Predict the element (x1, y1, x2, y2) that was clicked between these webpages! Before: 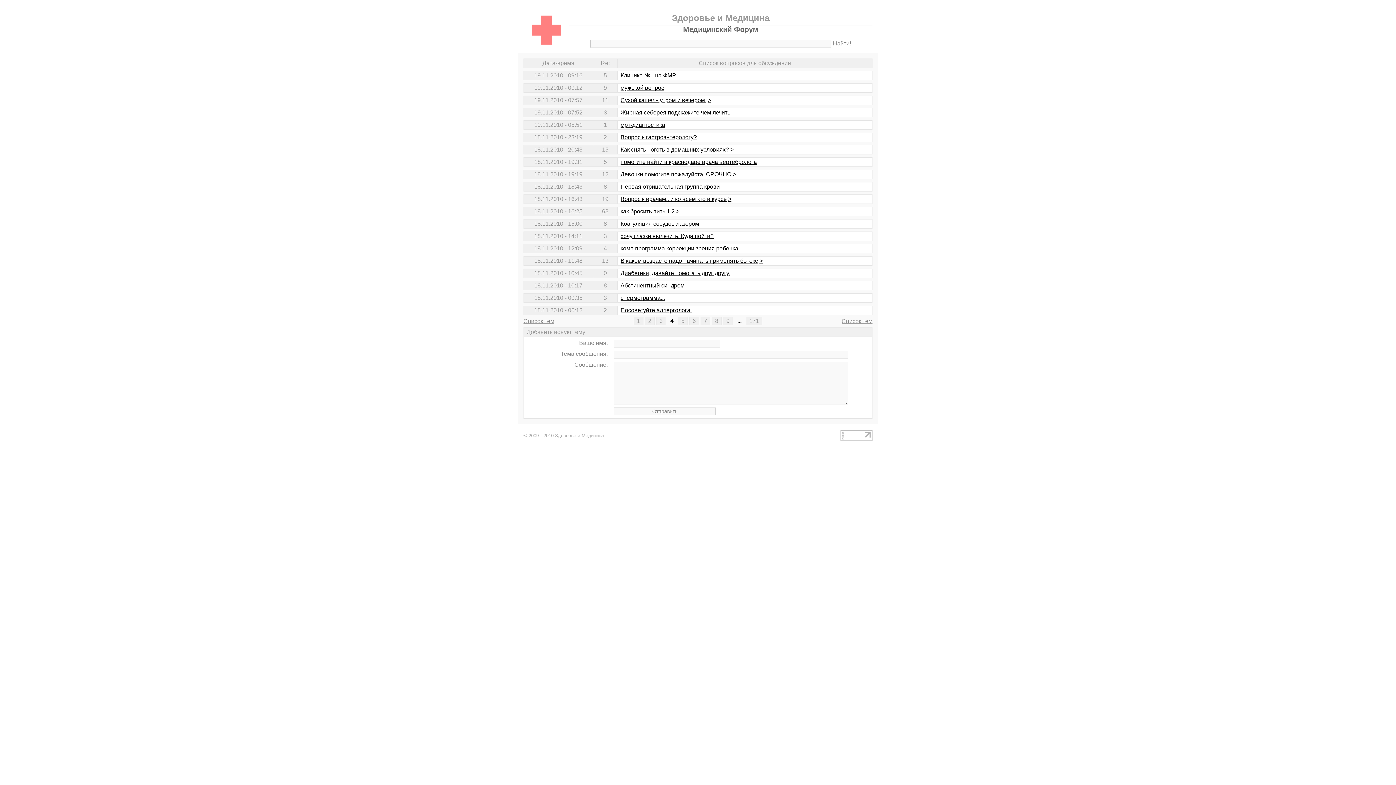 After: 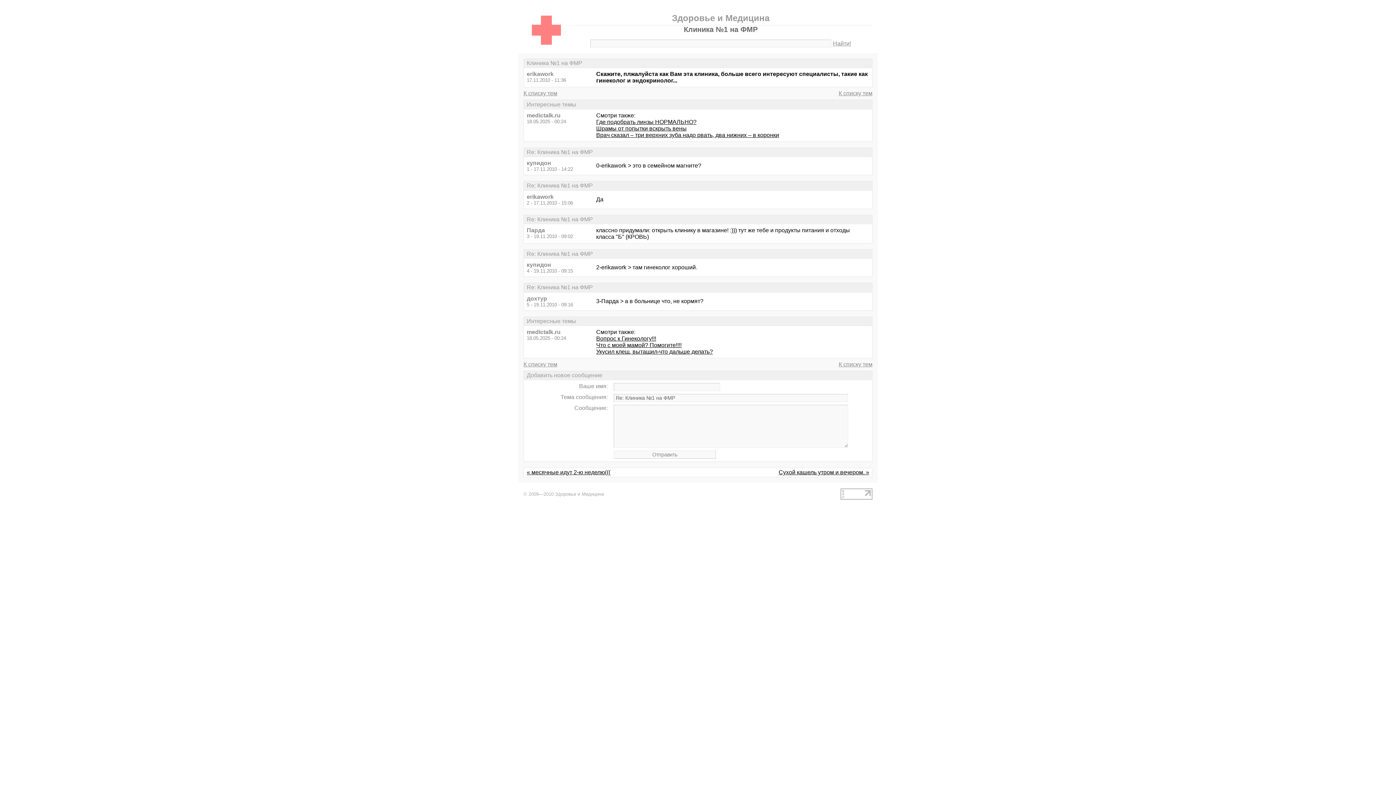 Action: bbox: (620, 72, 676, 78) label: Клиника №1 на ФМР